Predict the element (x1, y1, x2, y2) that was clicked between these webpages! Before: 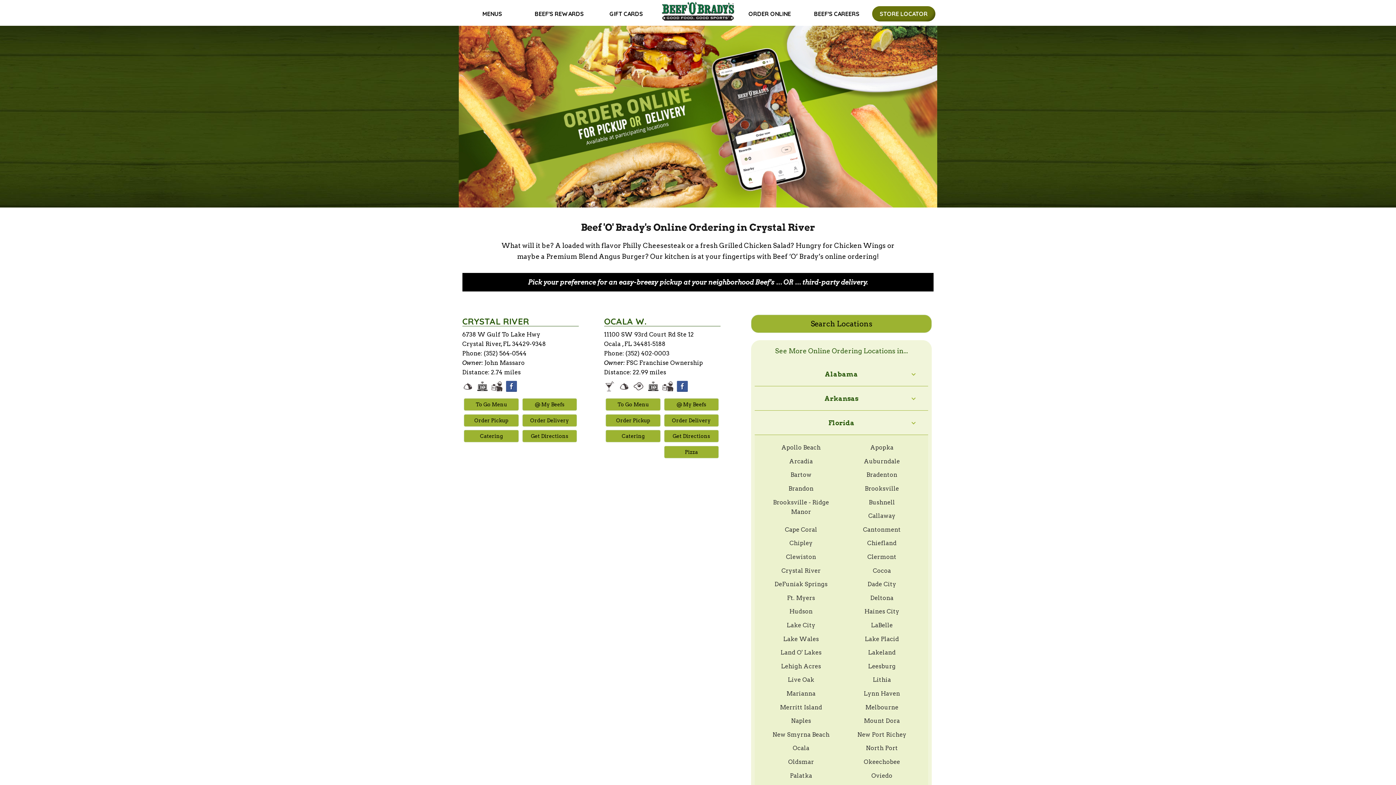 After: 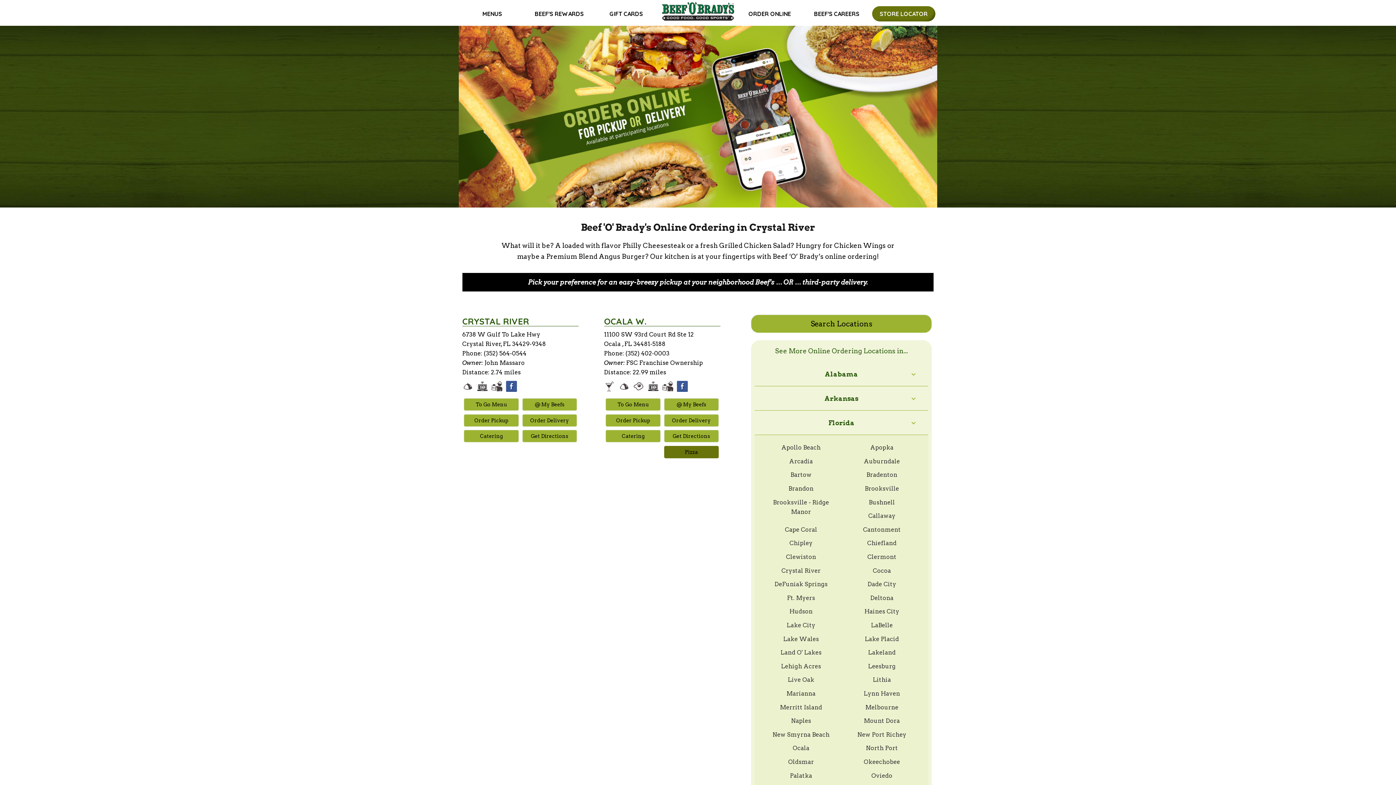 Action: label: Pizza bbox: (664, 446, 718, 458)